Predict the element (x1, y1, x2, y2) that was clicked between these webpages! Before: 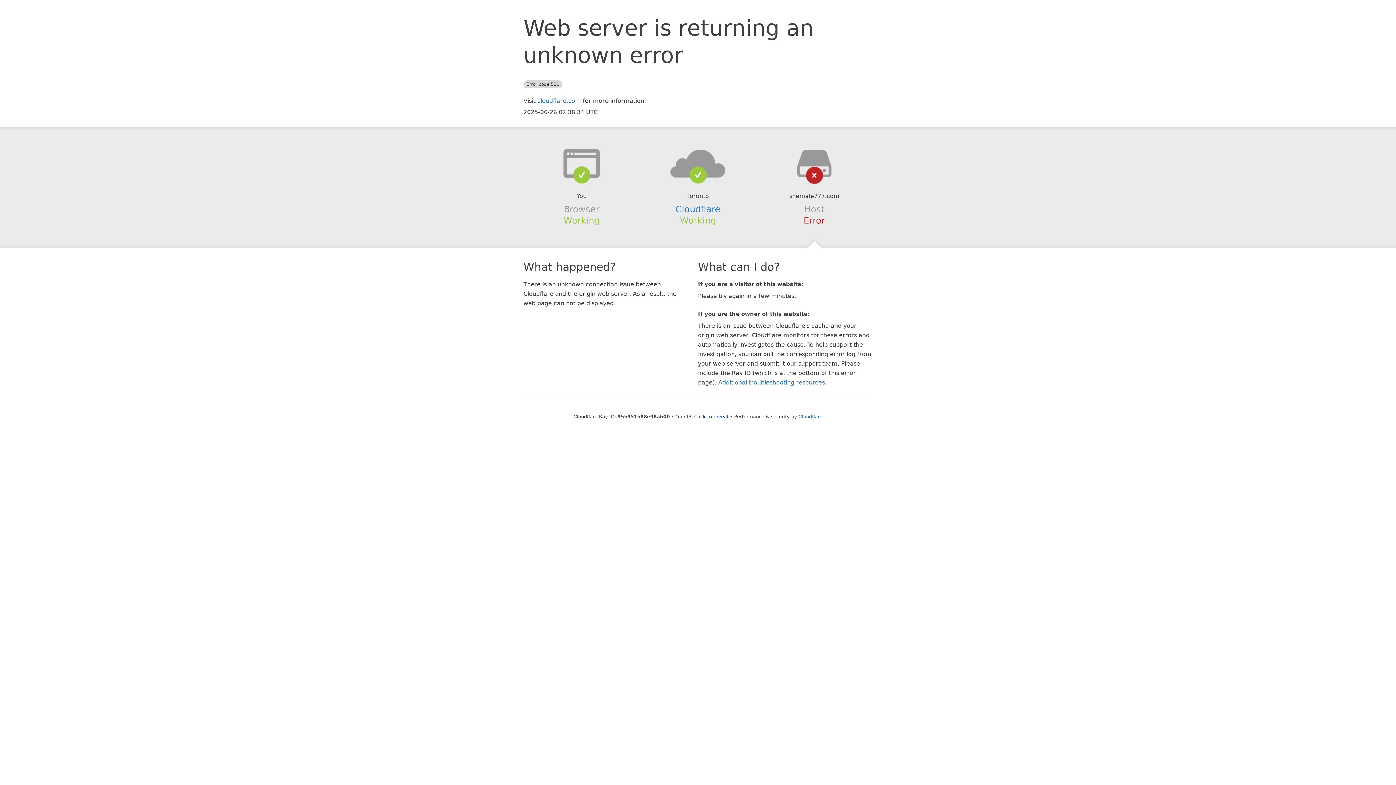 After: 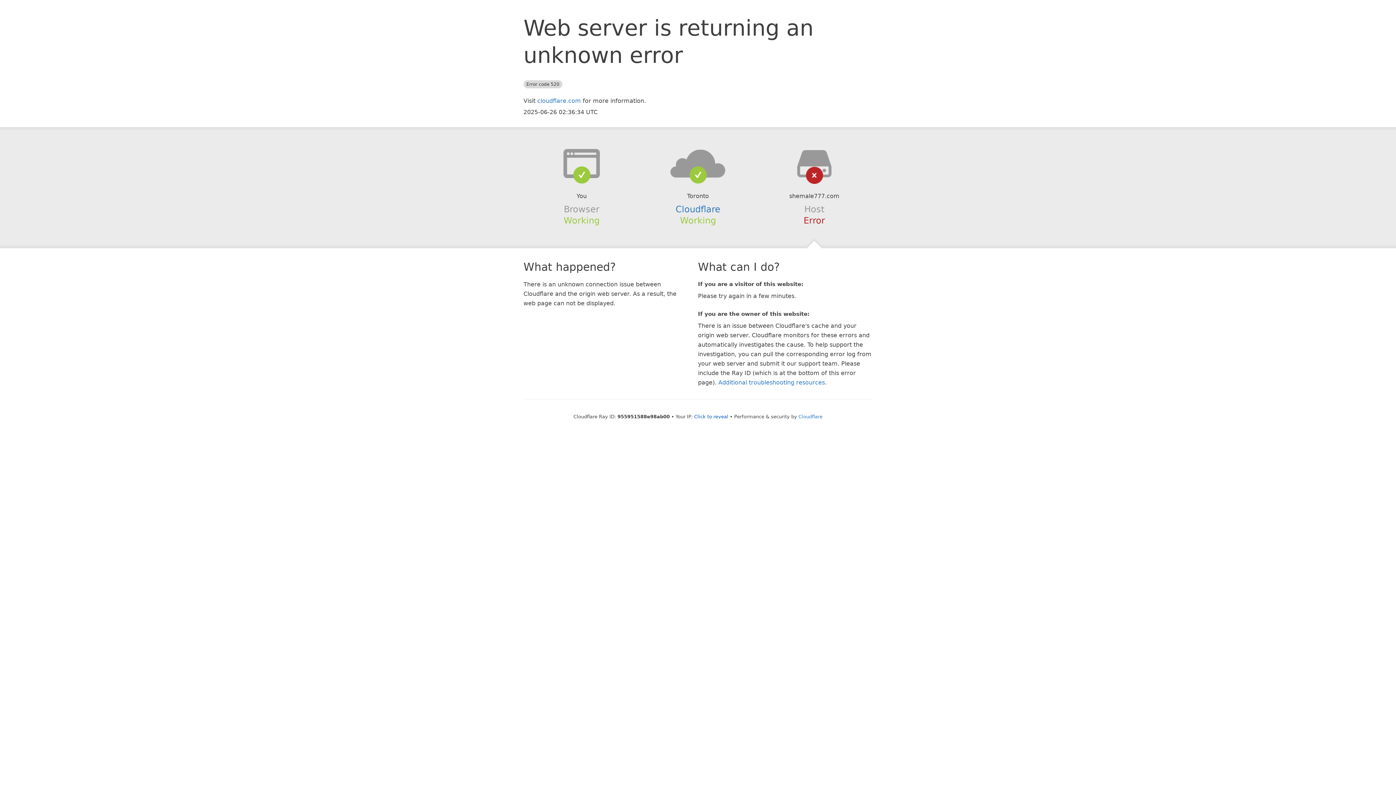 Action: bbox: (639, 148, 756, 178)